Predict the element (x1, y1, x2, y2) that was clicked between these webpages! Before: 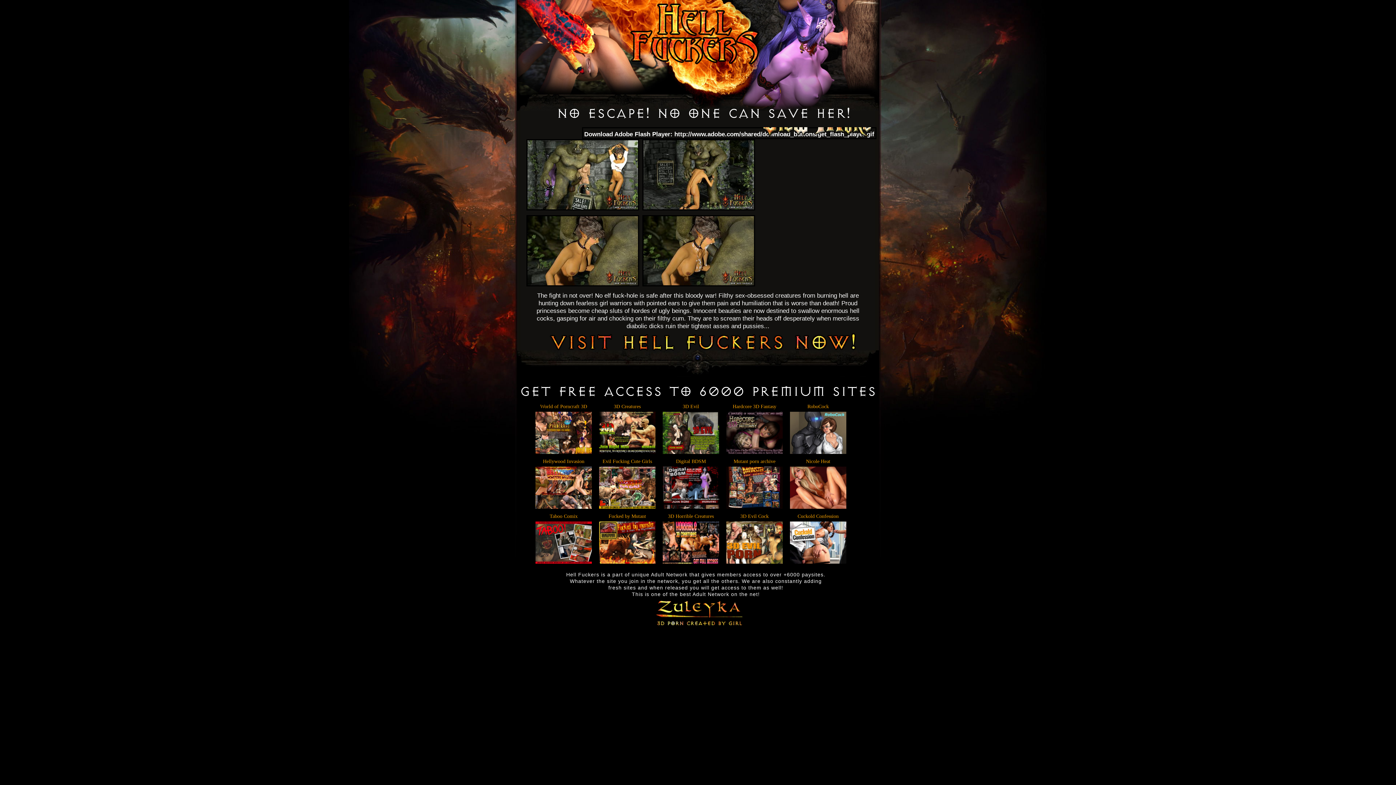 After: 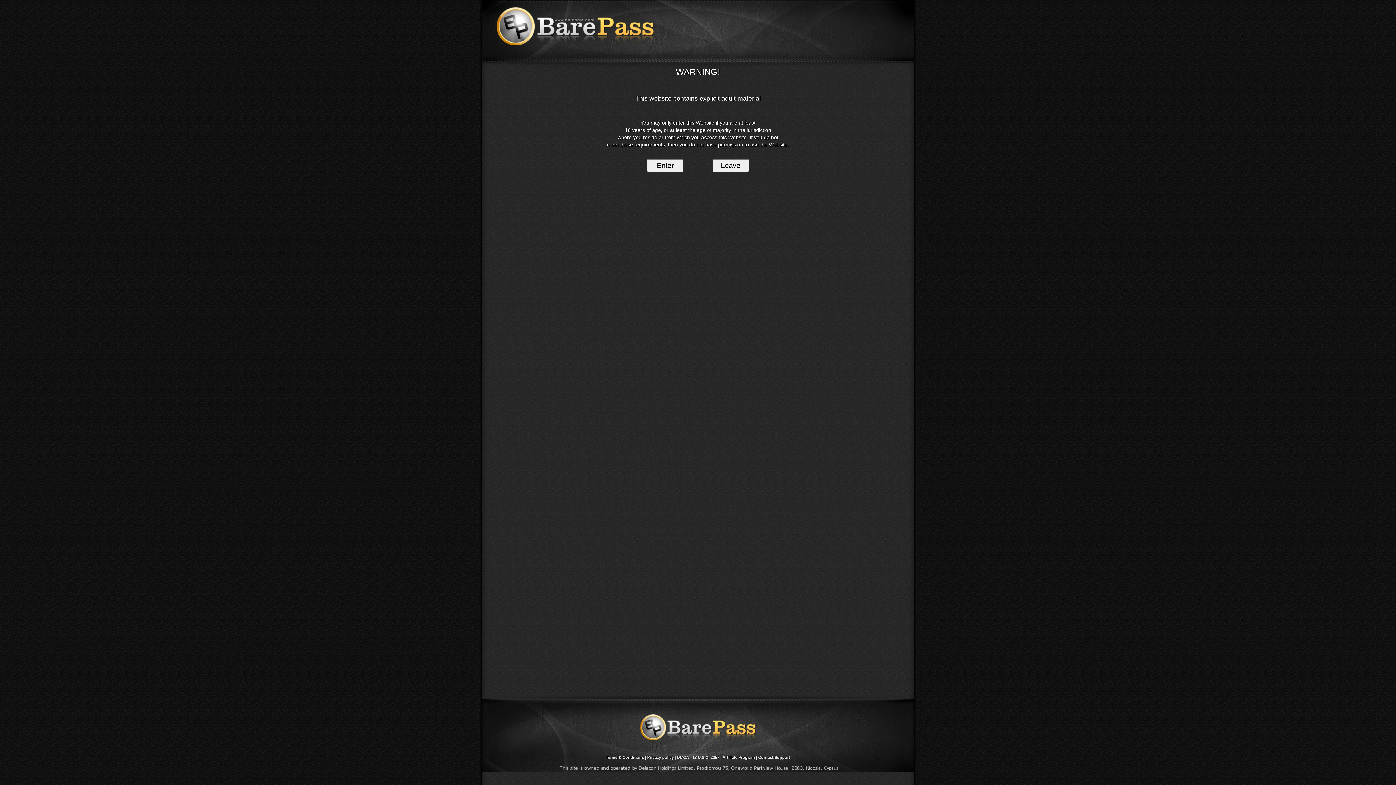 Action: bbox: (652, 599, 743, 625) label: Zuleyka